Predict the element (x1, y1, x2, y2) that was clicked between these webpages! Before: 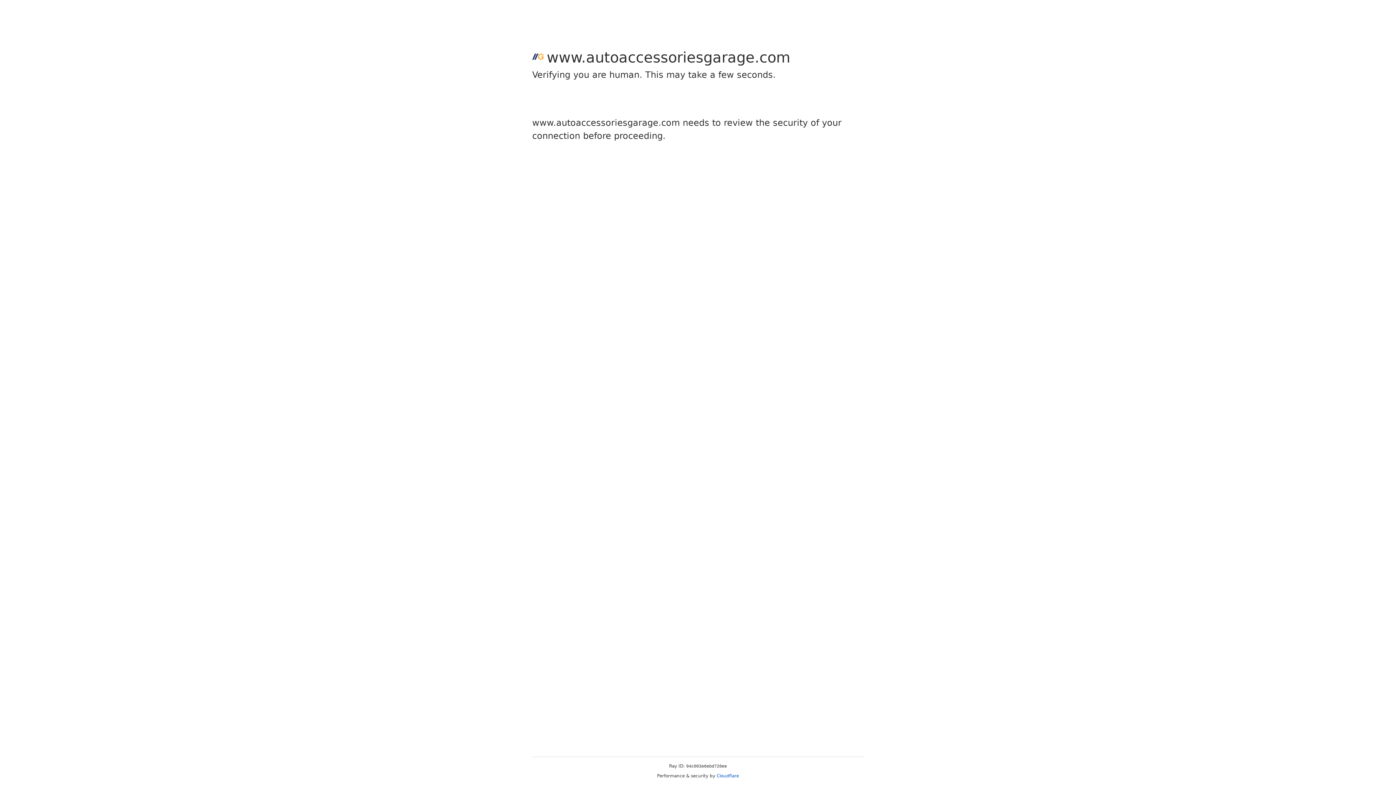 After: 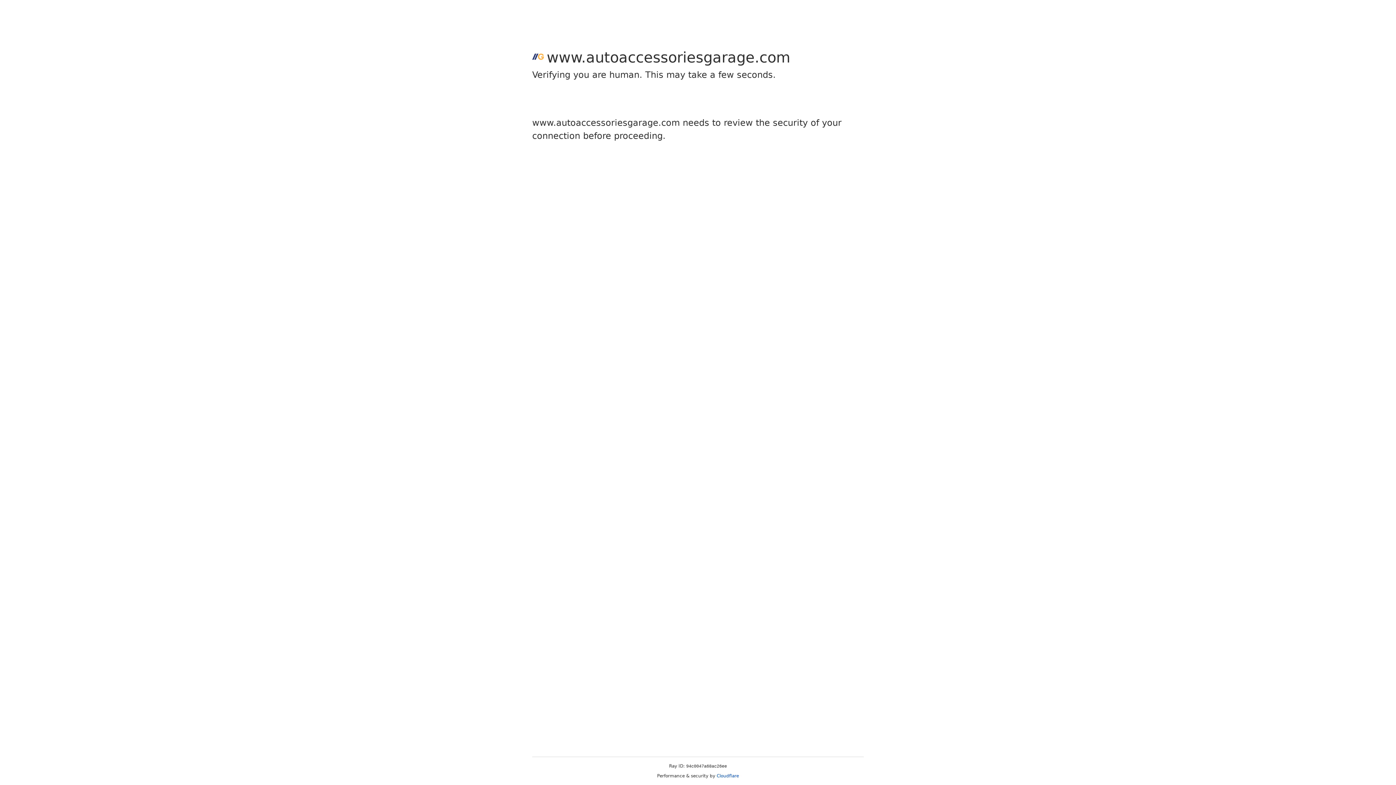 Action: bbox: (716, 773, 739, 778) label: Cloudflare